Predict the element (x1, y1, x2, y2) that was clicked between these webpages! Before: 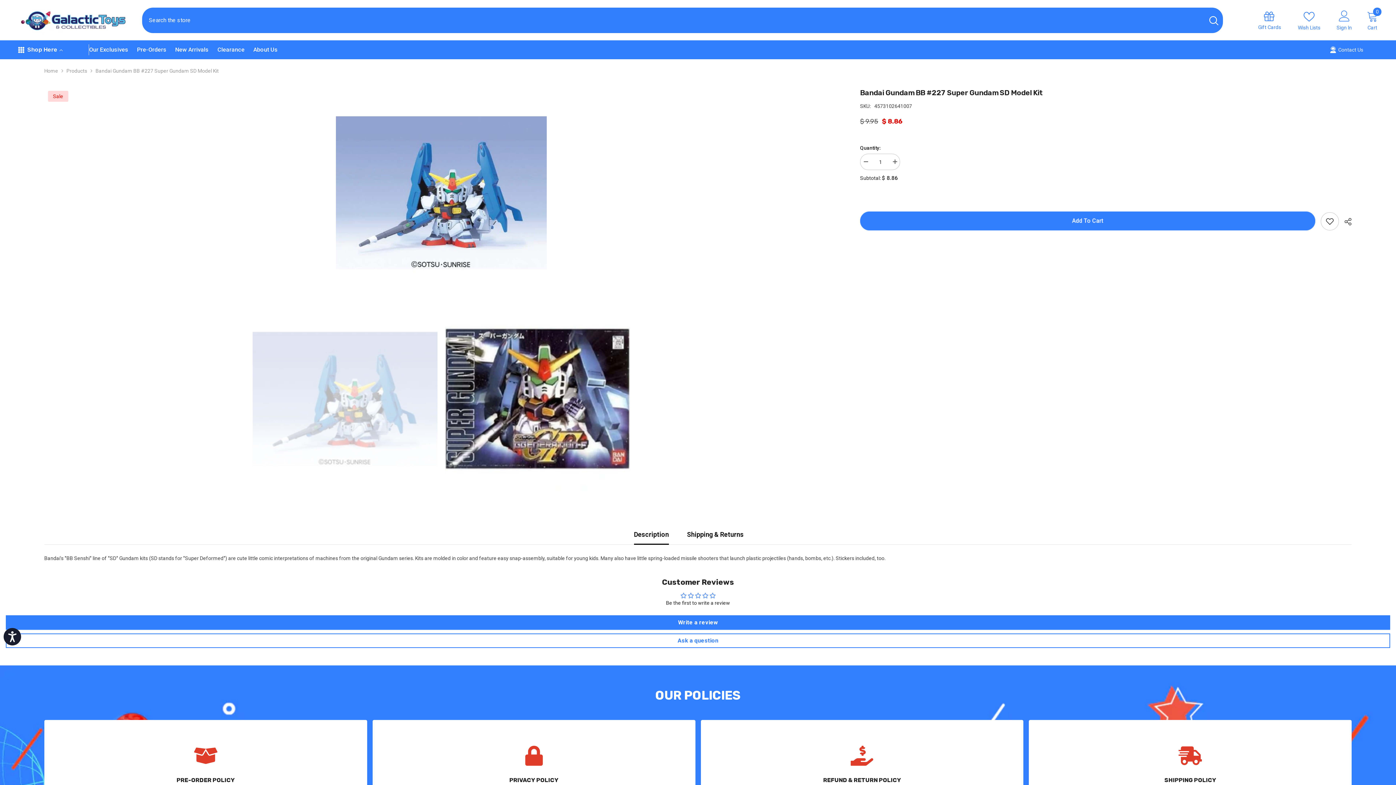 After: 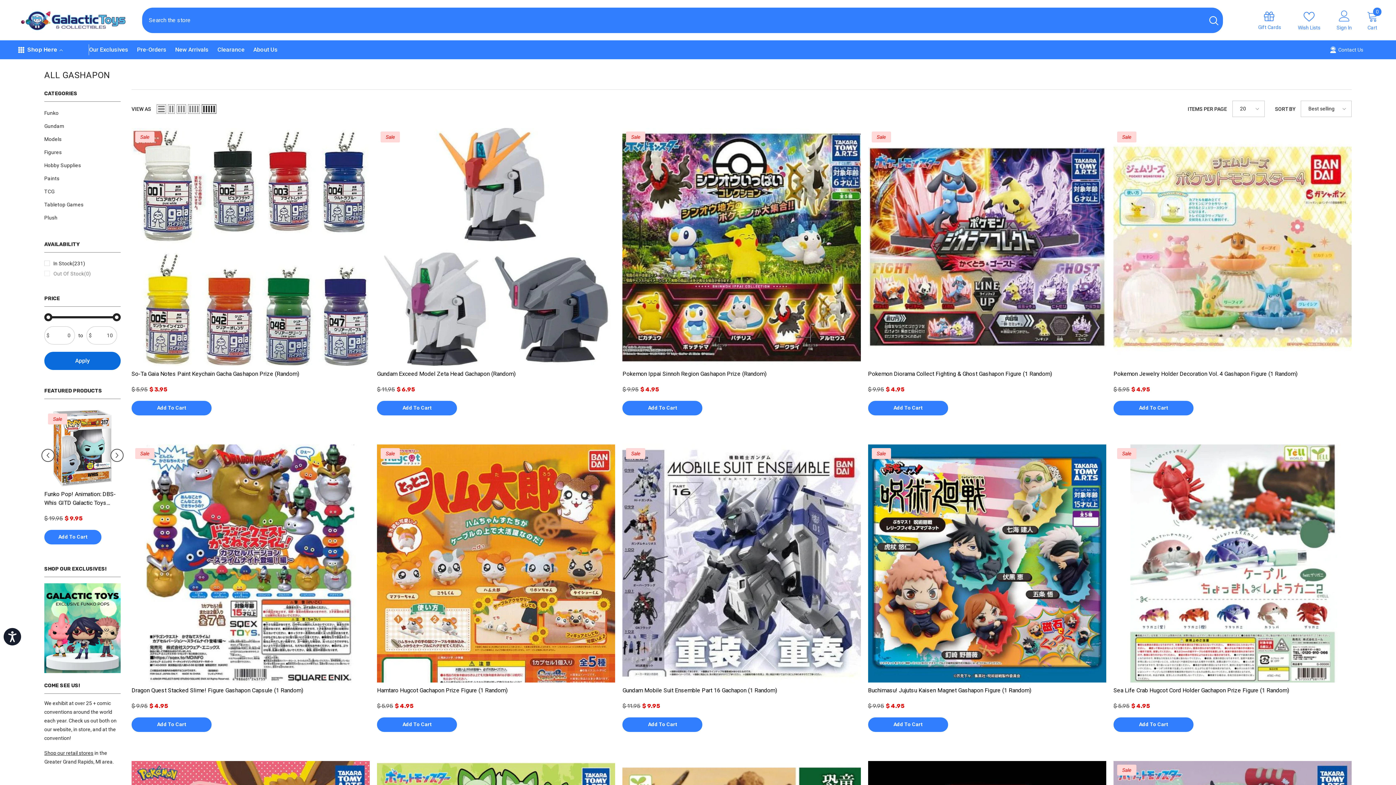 Action: label: Products bbox: (66, 66, 87, 75)